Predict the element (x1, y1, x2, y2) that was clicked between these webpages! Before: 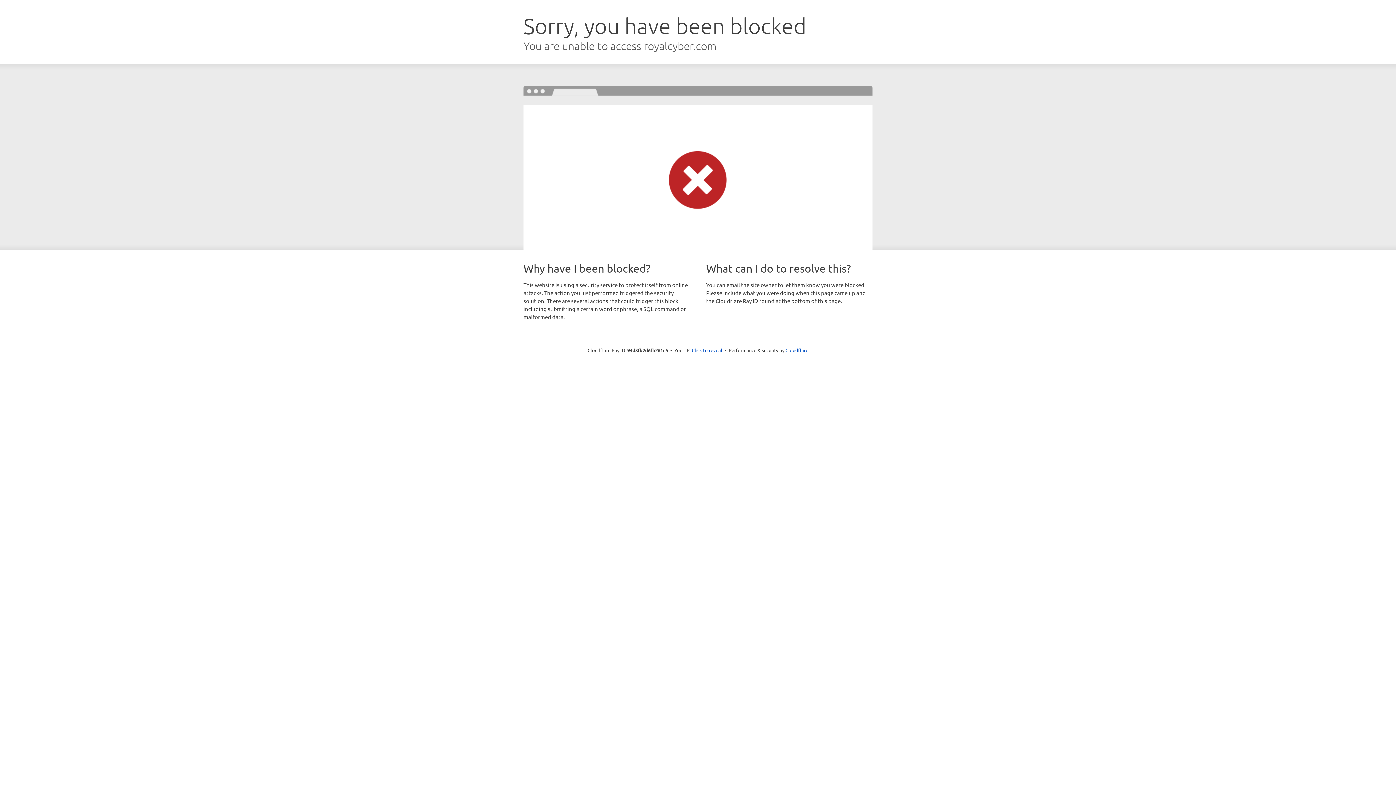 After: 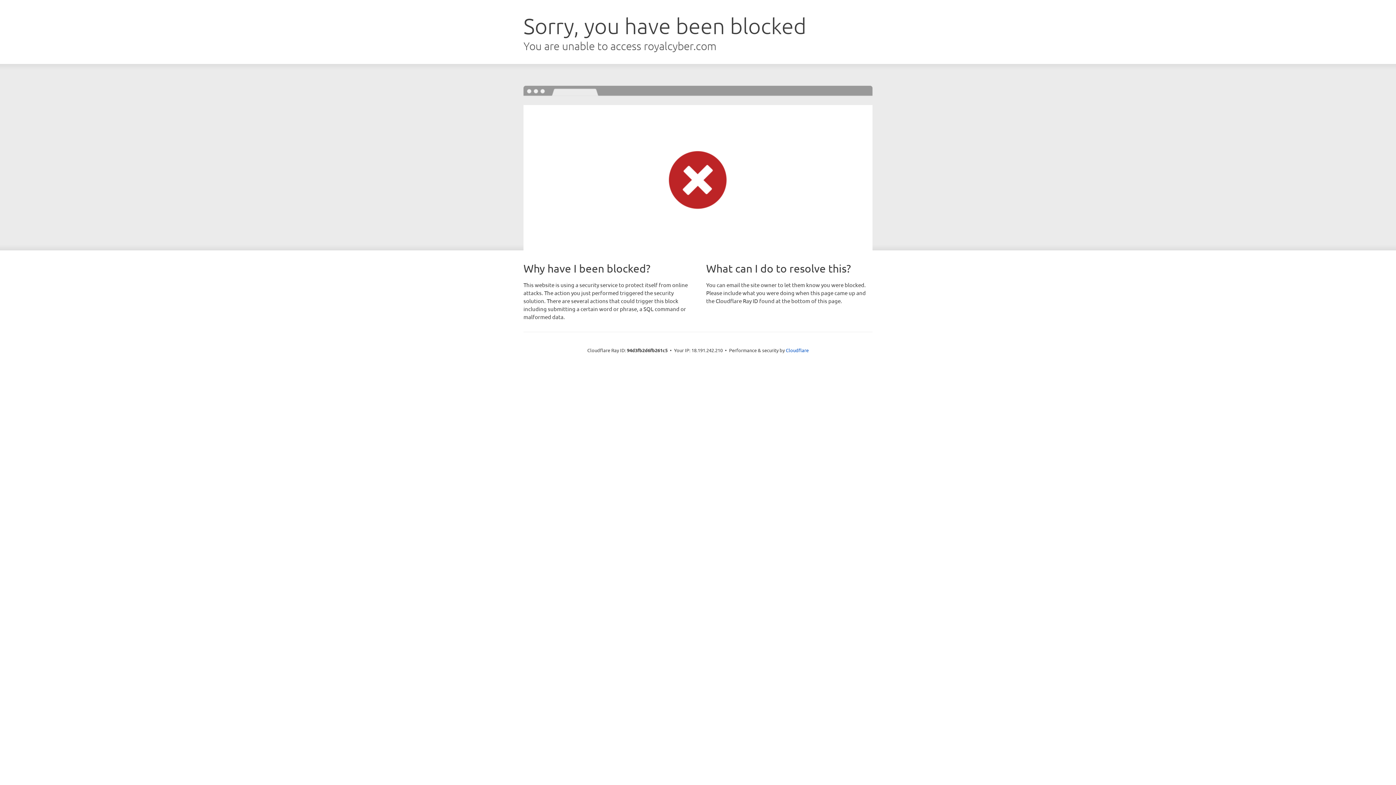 Action: bbox: (692, 346, 722, 353) label: Click to reveal